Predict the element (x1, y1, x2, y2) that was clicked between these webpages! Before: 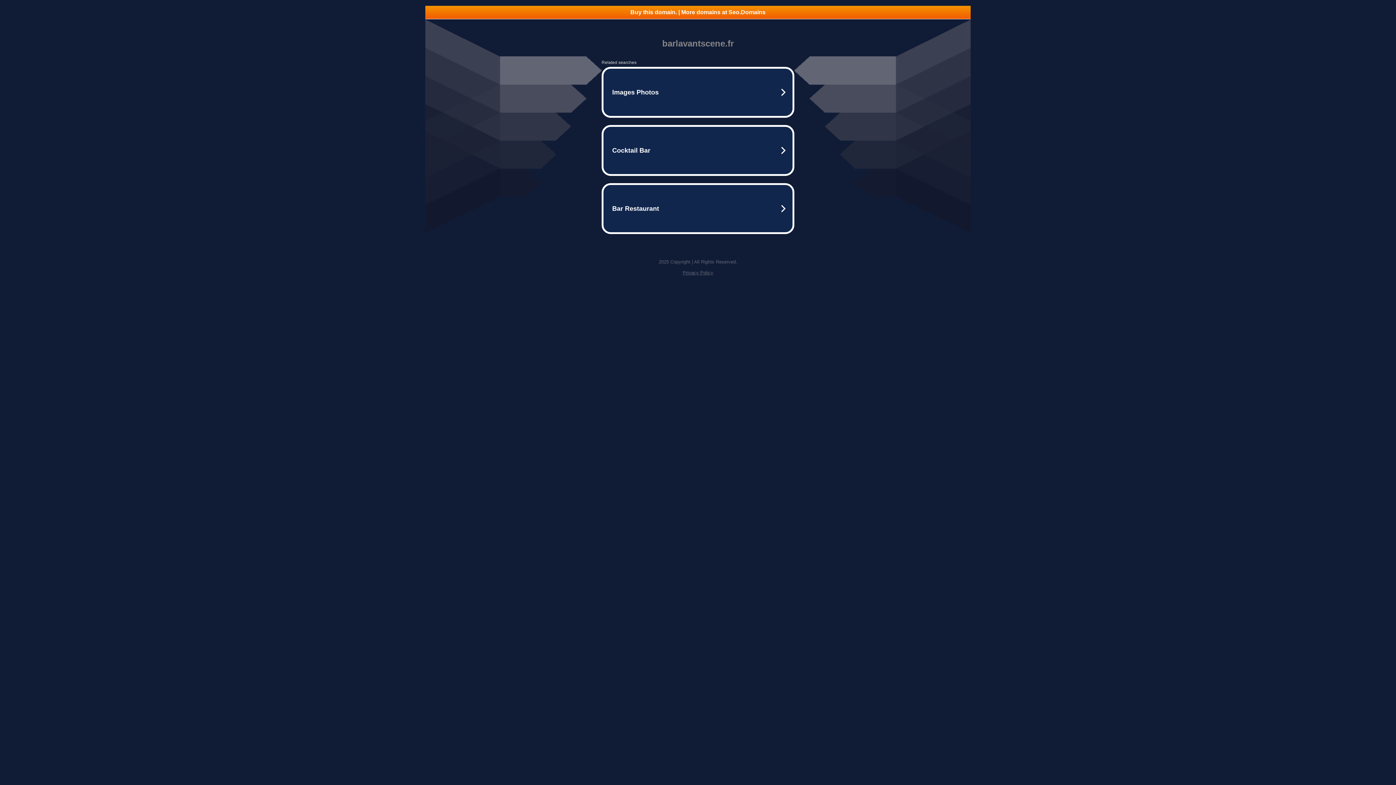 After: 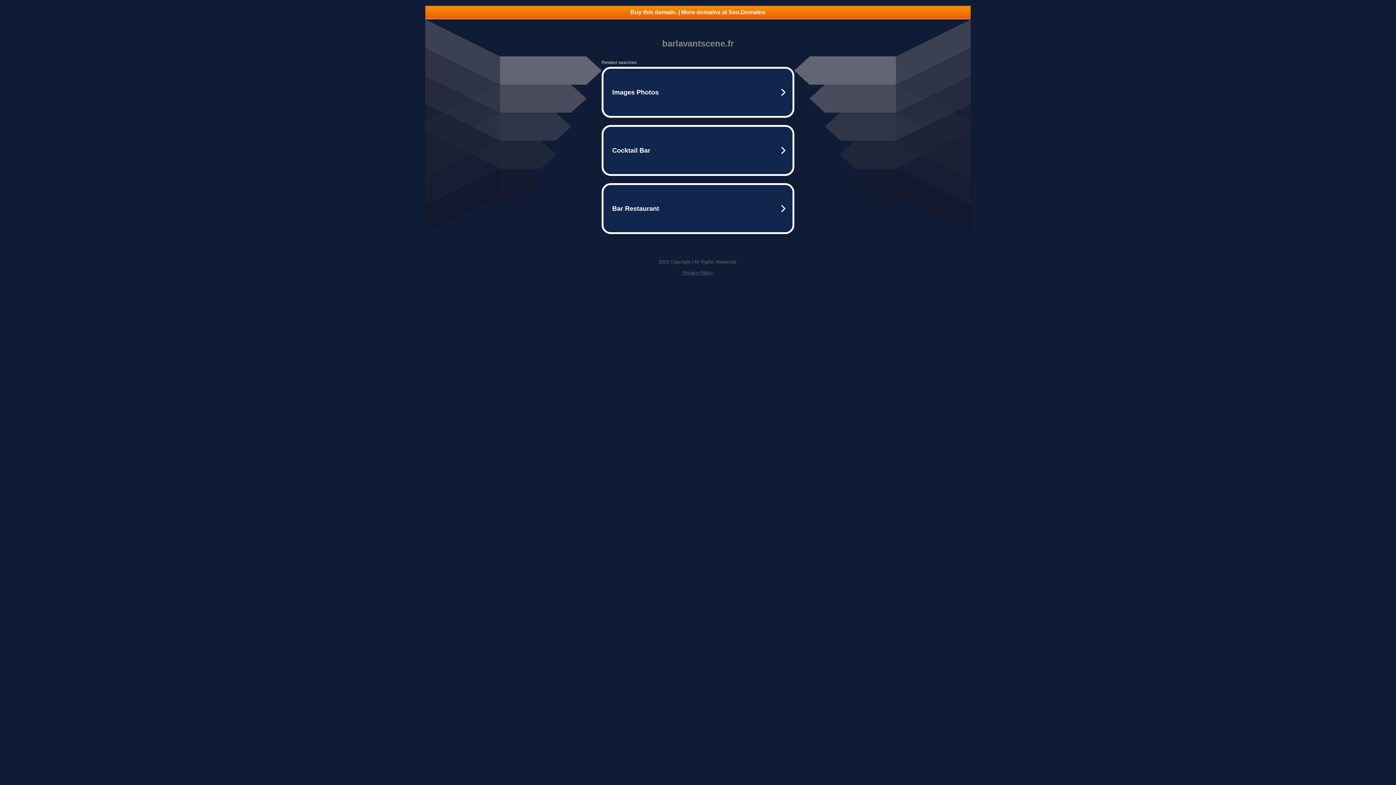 Action: bbox: (425, 5, 970, 18) label: Buy this domain. | More domains at Seo.Domains